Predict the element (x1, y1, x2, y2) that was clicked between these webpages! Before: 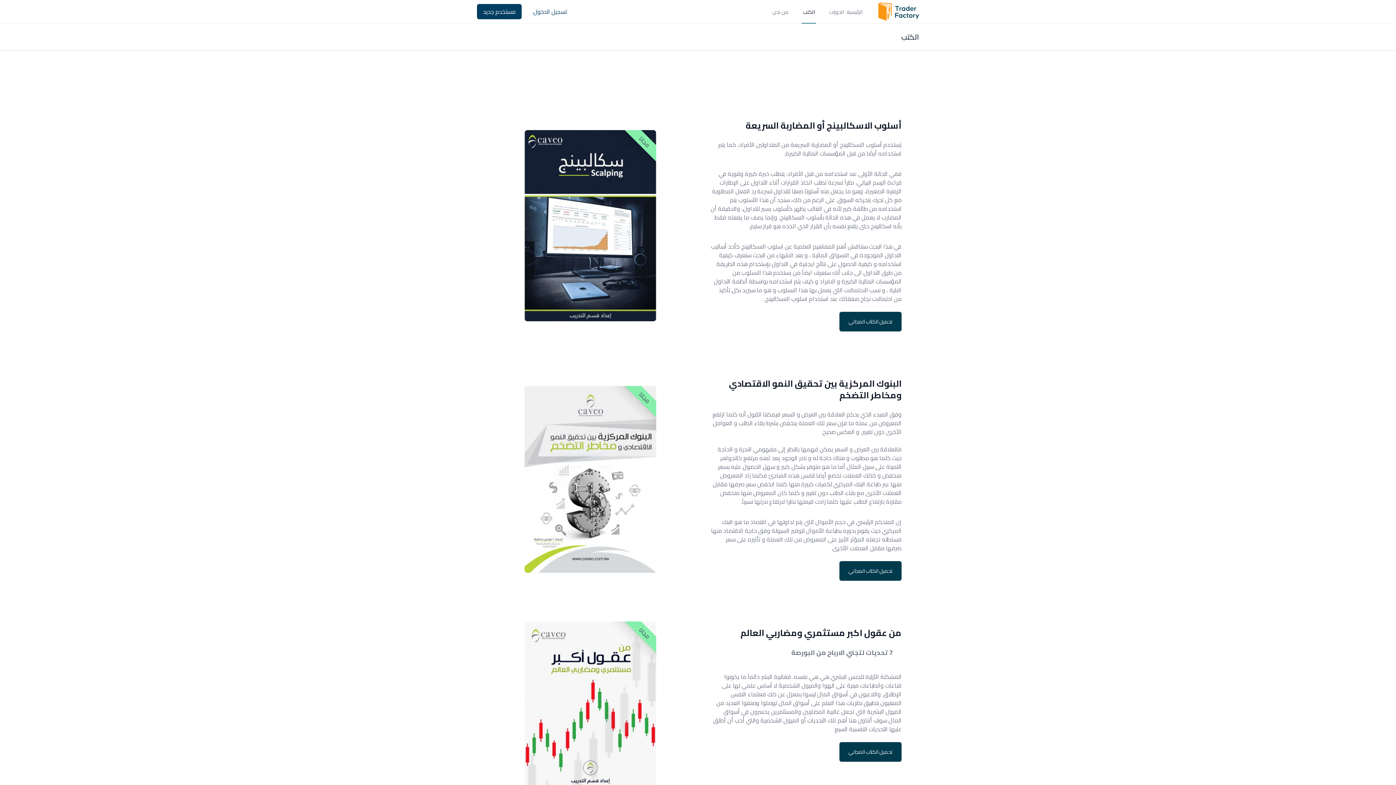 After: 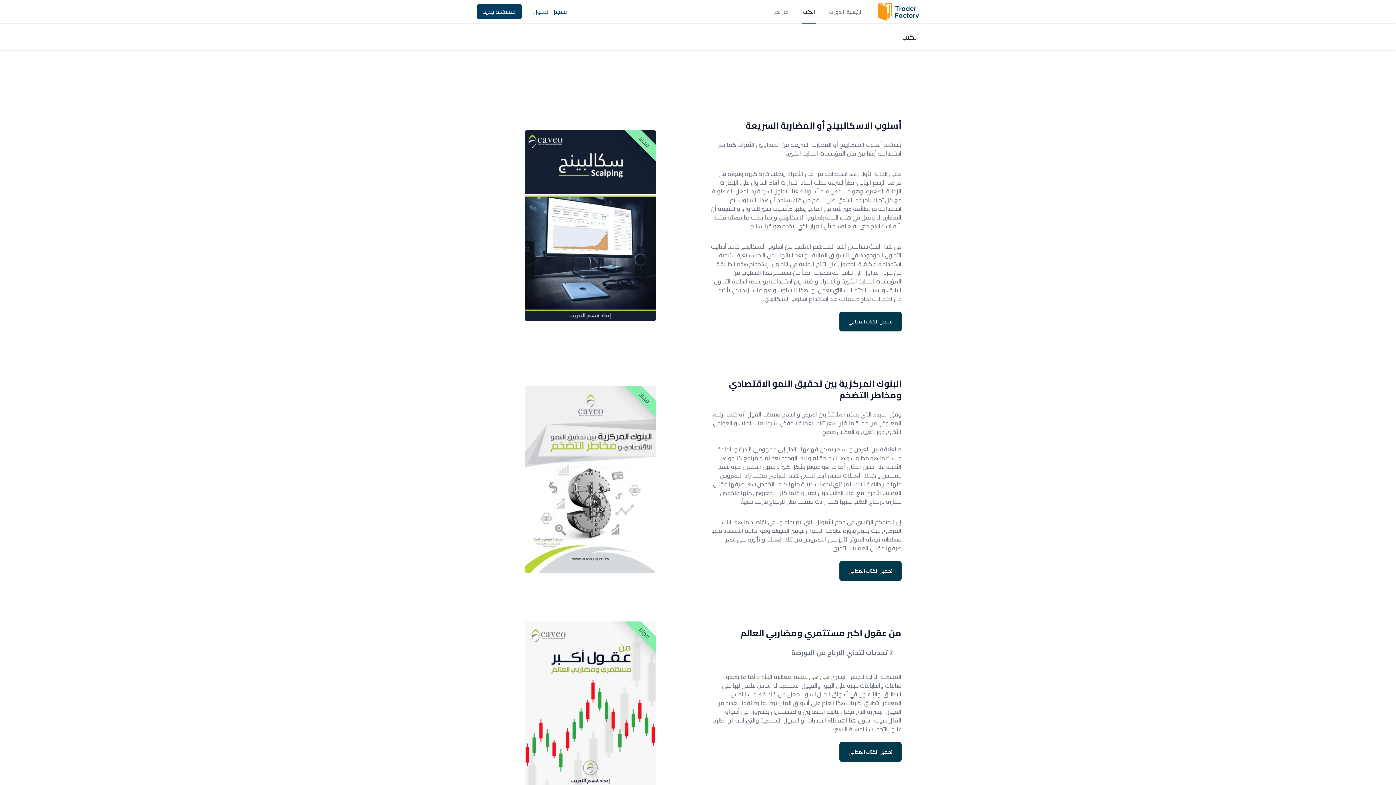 Action: bbox: (801, 0, 816, 23) label: الكتب